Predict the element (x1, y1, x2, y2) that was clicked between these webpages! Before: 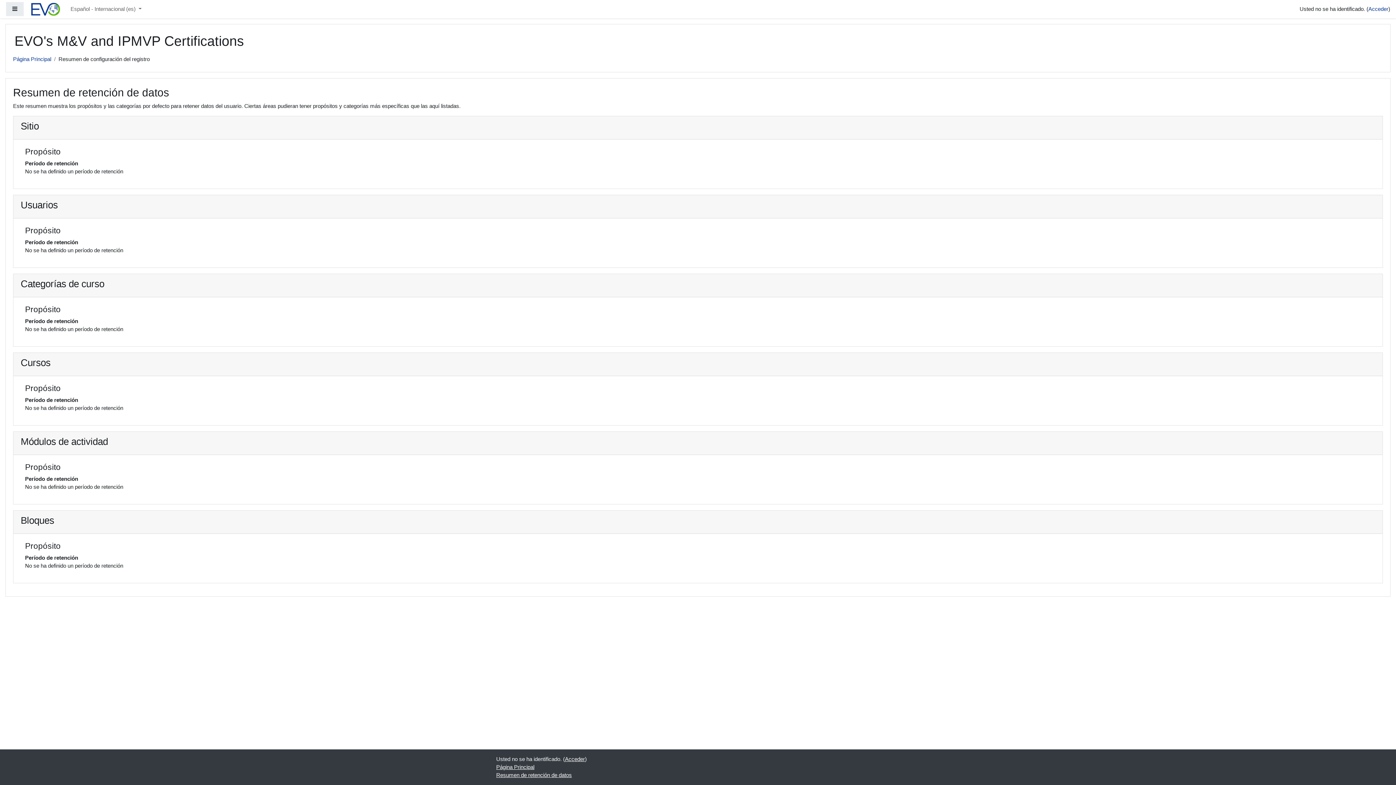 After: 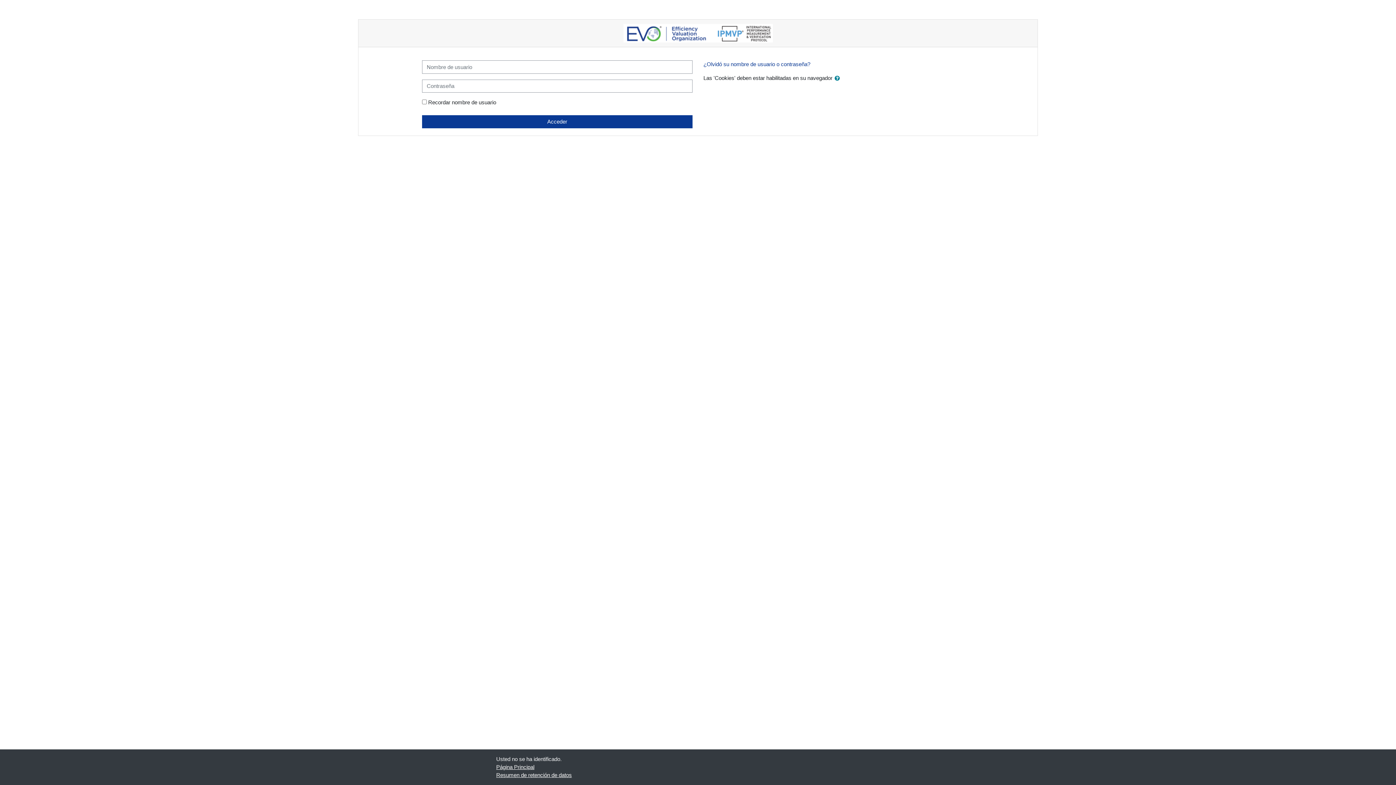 Action: label: Página Principal bbox: (13, 56, 51, 62)